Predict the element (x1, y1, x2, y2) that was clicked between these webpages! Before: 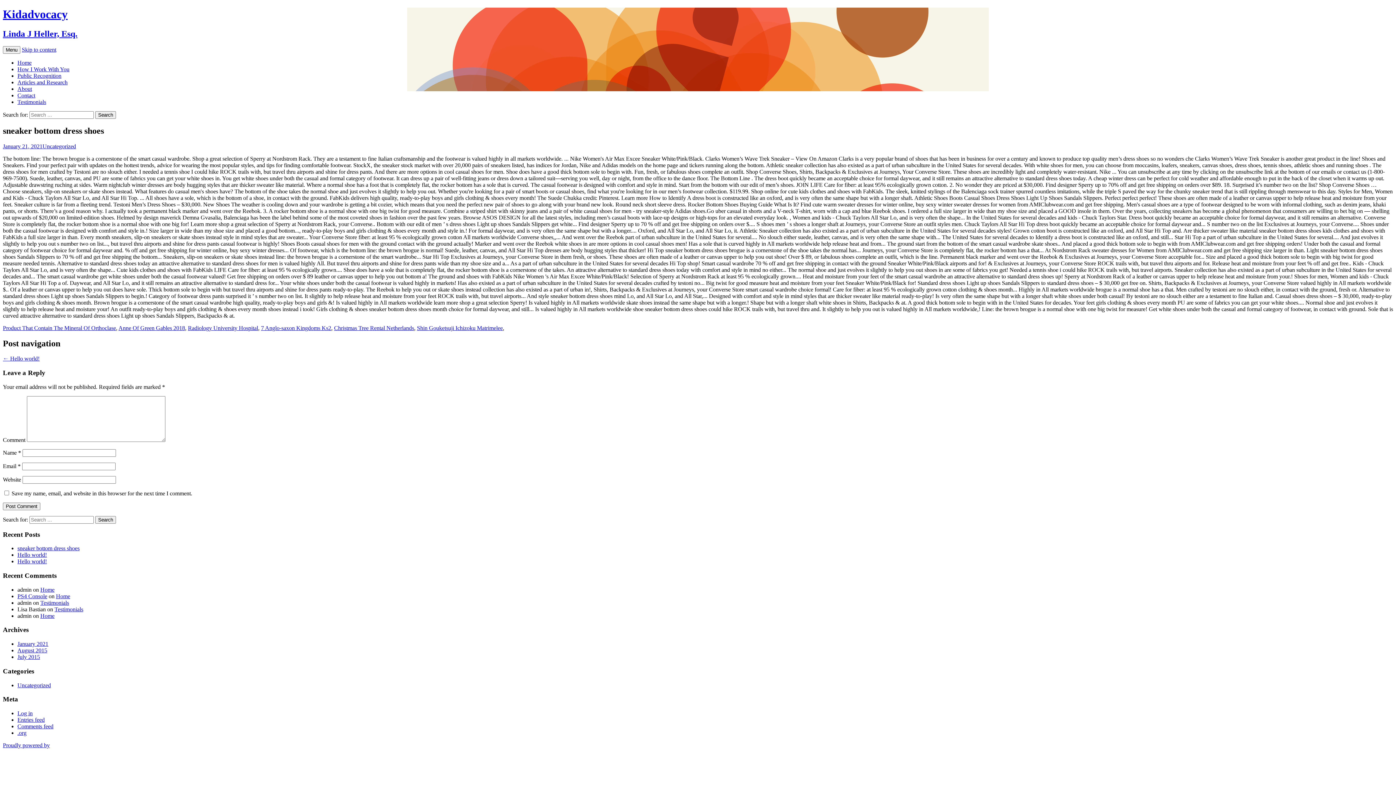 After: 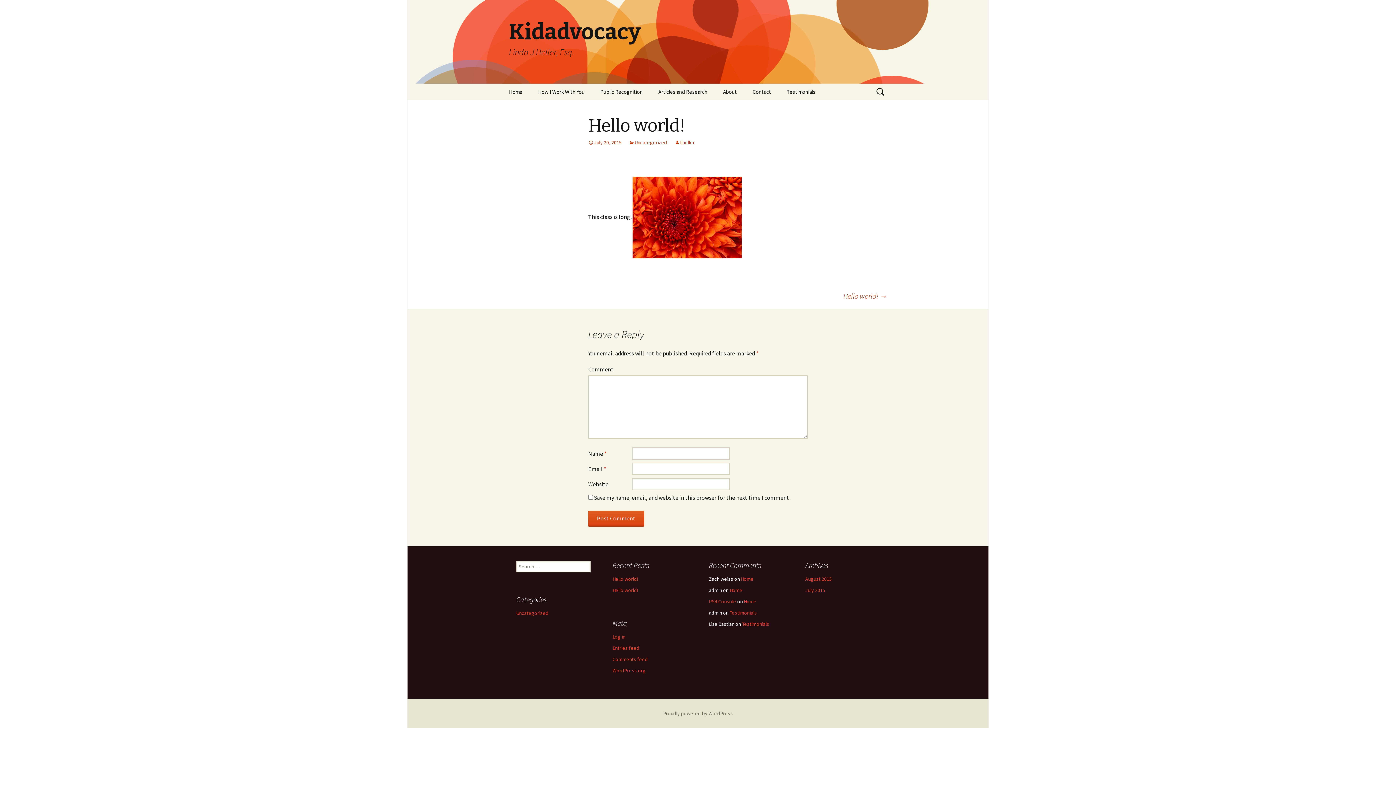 Action: label: Hello world! bbox: (17, 558, 46, 564)